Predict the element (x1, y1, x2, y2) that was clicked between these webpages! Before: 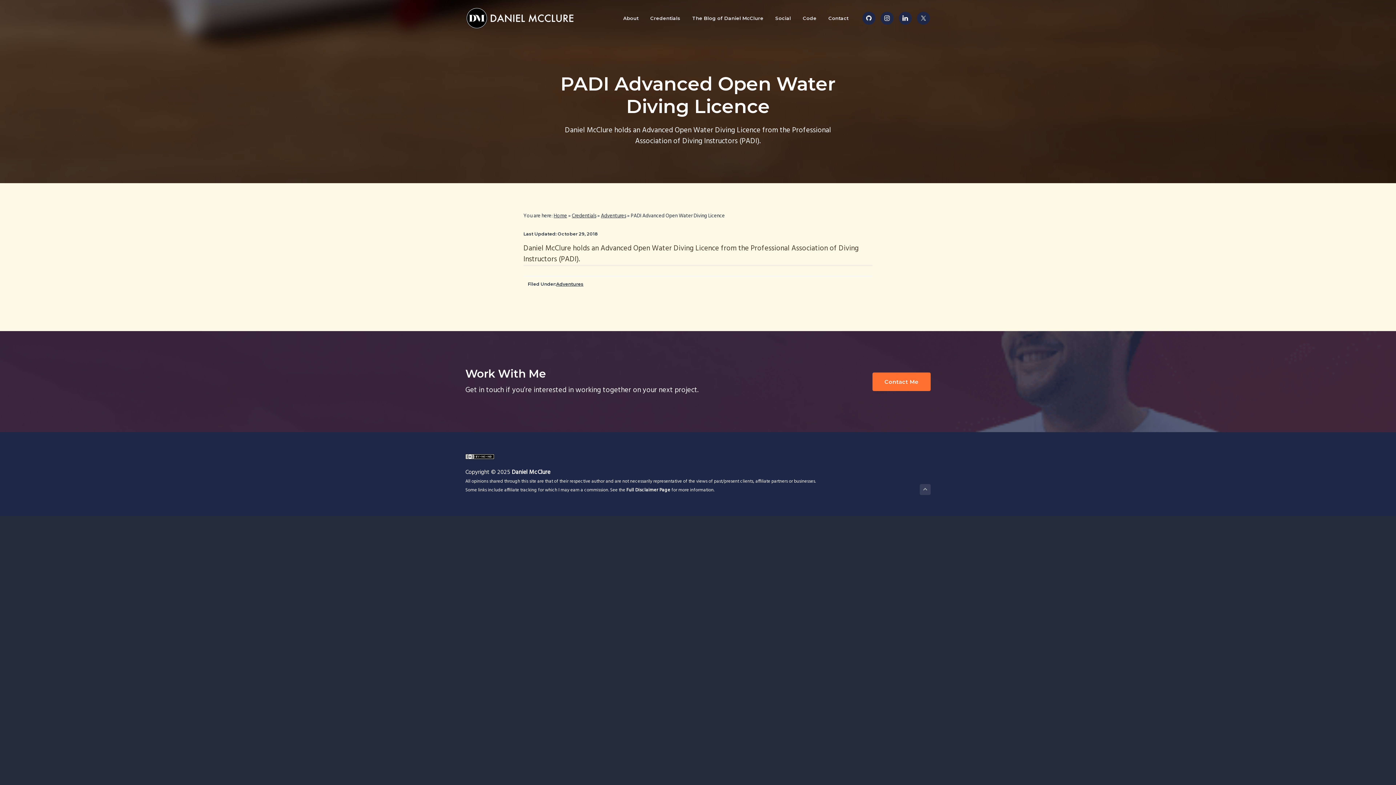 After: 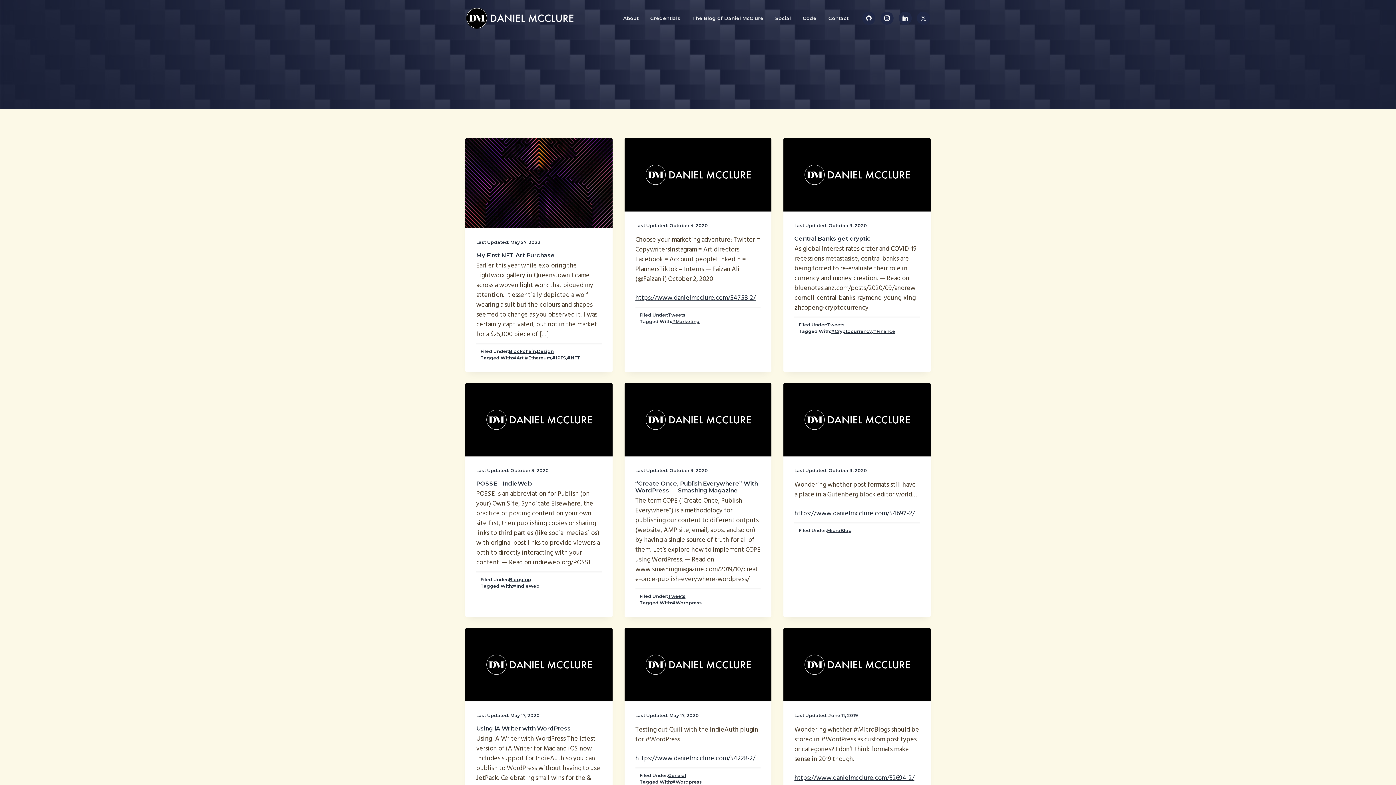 Action: label: Home bbox: (553, 211, 567, 220)